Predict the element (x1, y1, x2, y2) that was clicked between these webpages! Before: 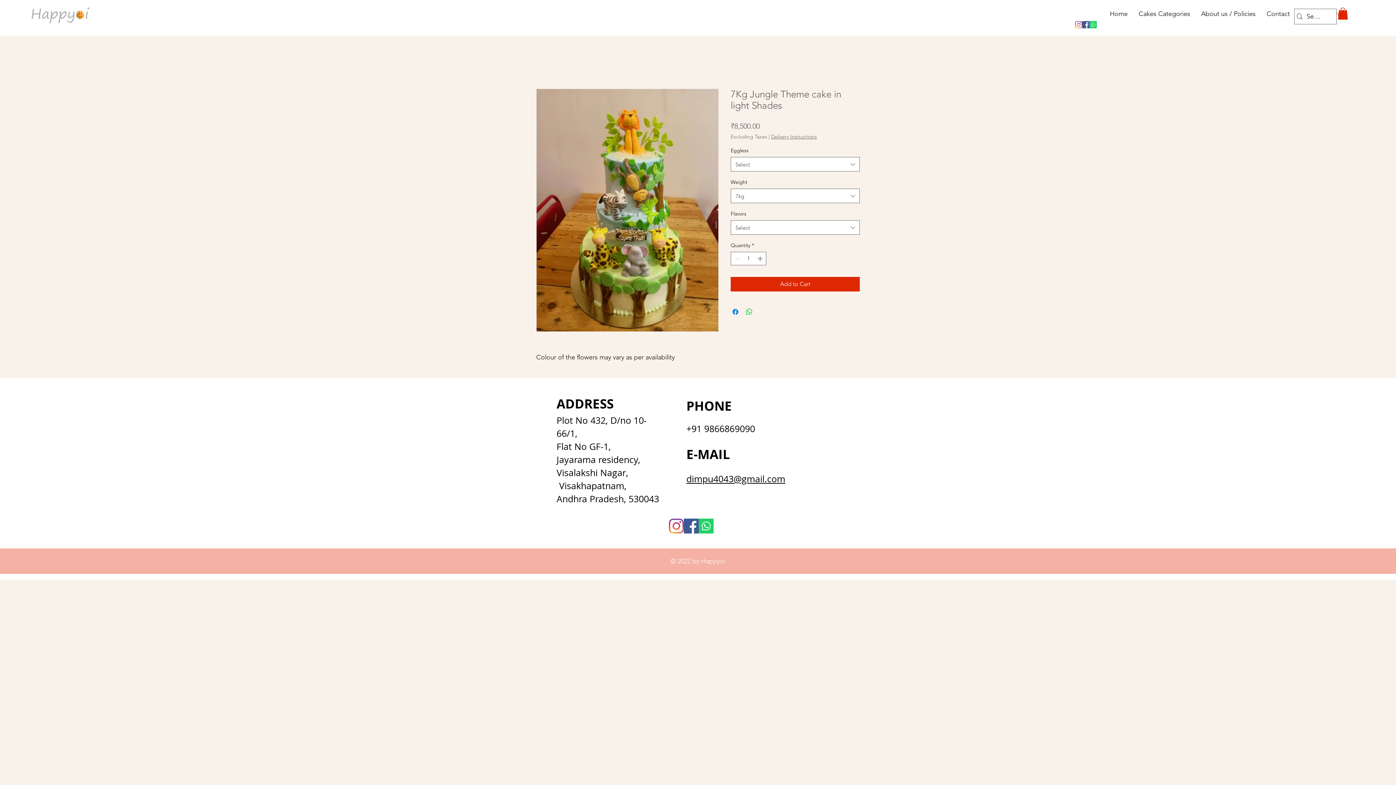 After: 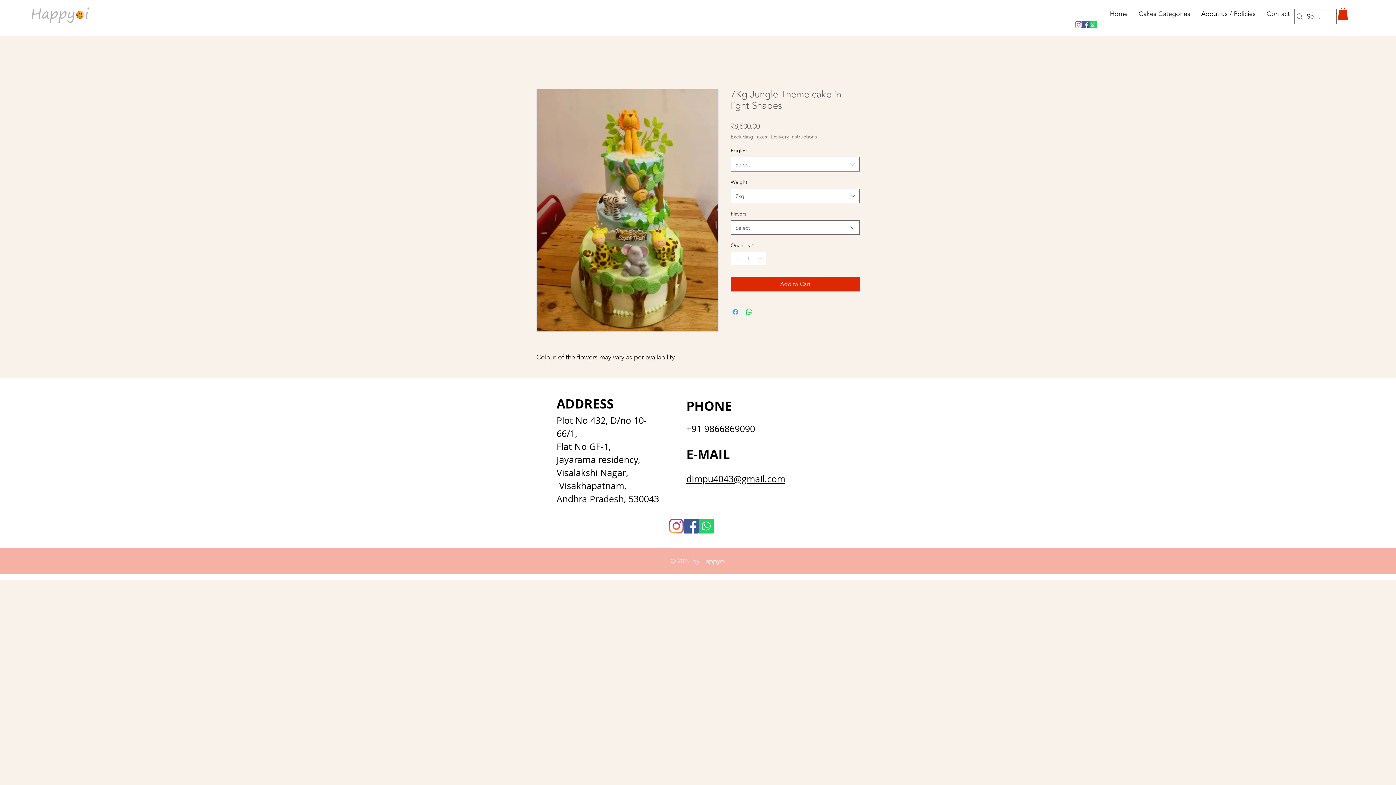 Action: bbox: (731, 307, 740, 316) label: Share on Facebook